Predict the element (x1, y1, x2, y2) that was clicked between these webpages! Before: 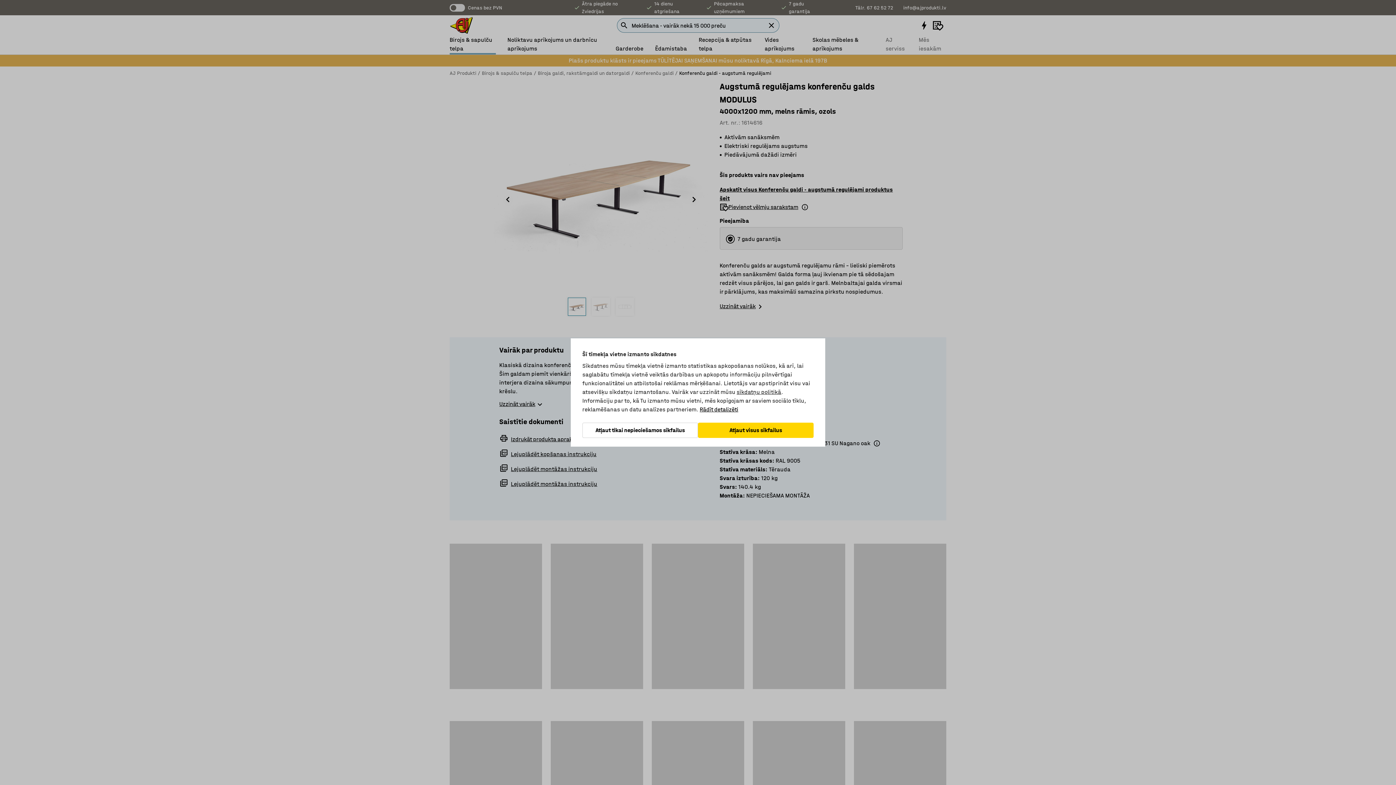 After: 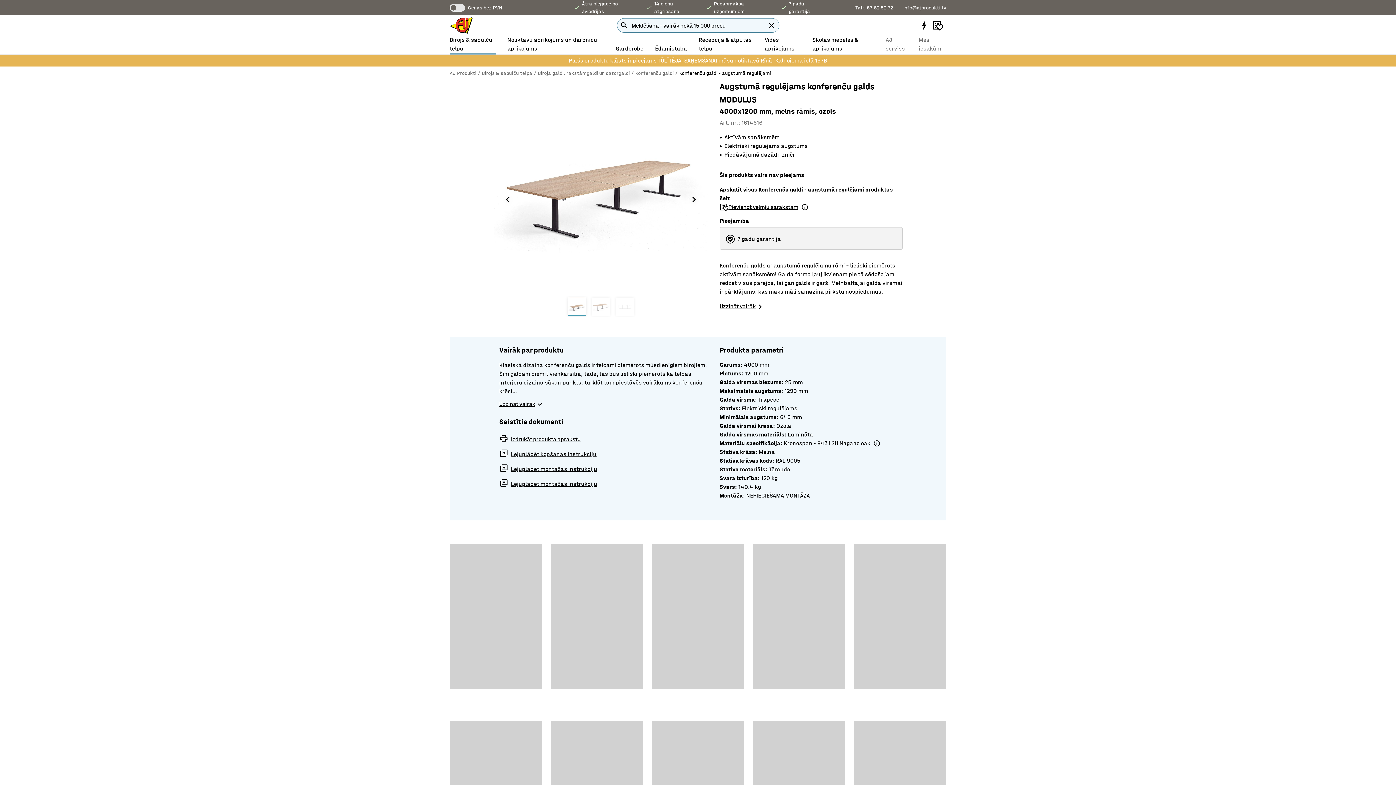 Action: label: Atļaut visus sīkfailus bbox: (698, 422, 813, 438)